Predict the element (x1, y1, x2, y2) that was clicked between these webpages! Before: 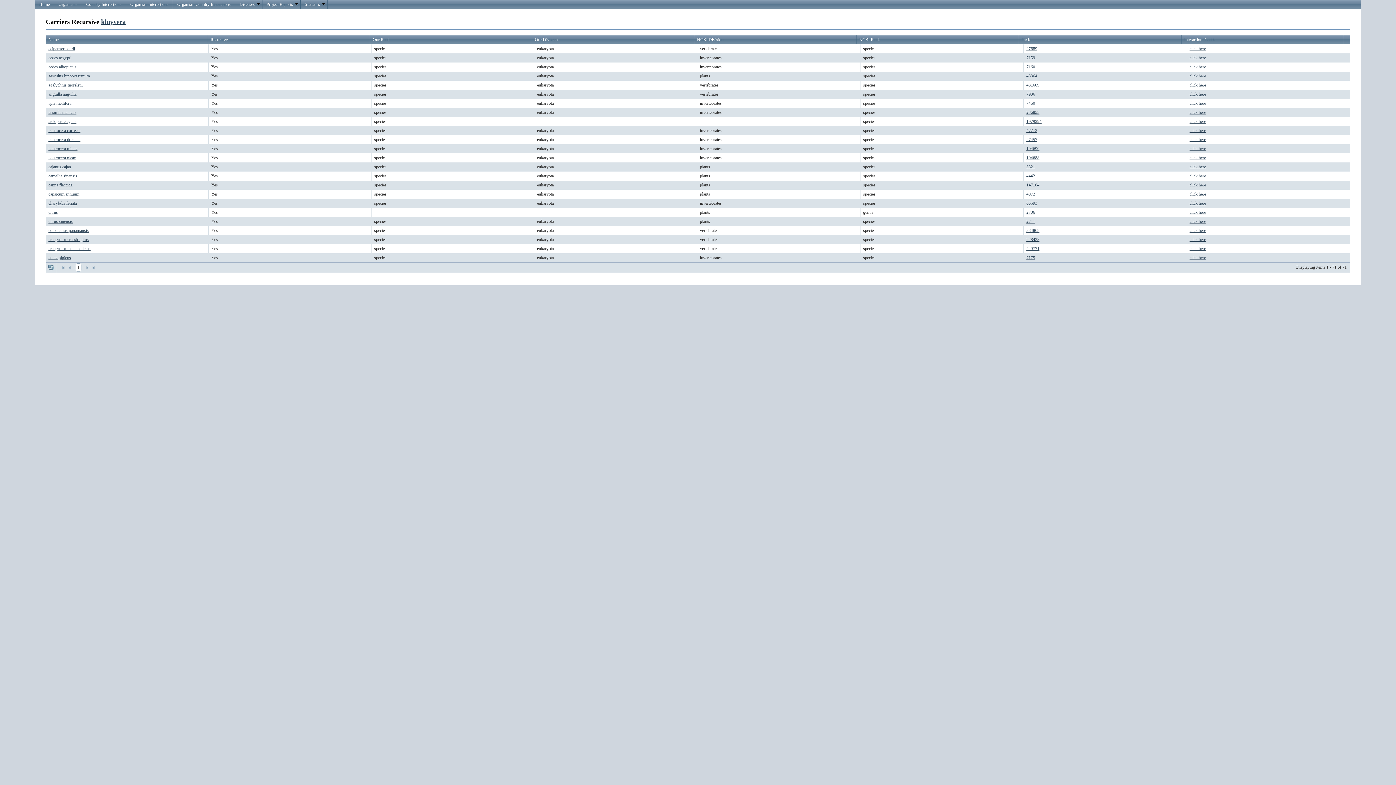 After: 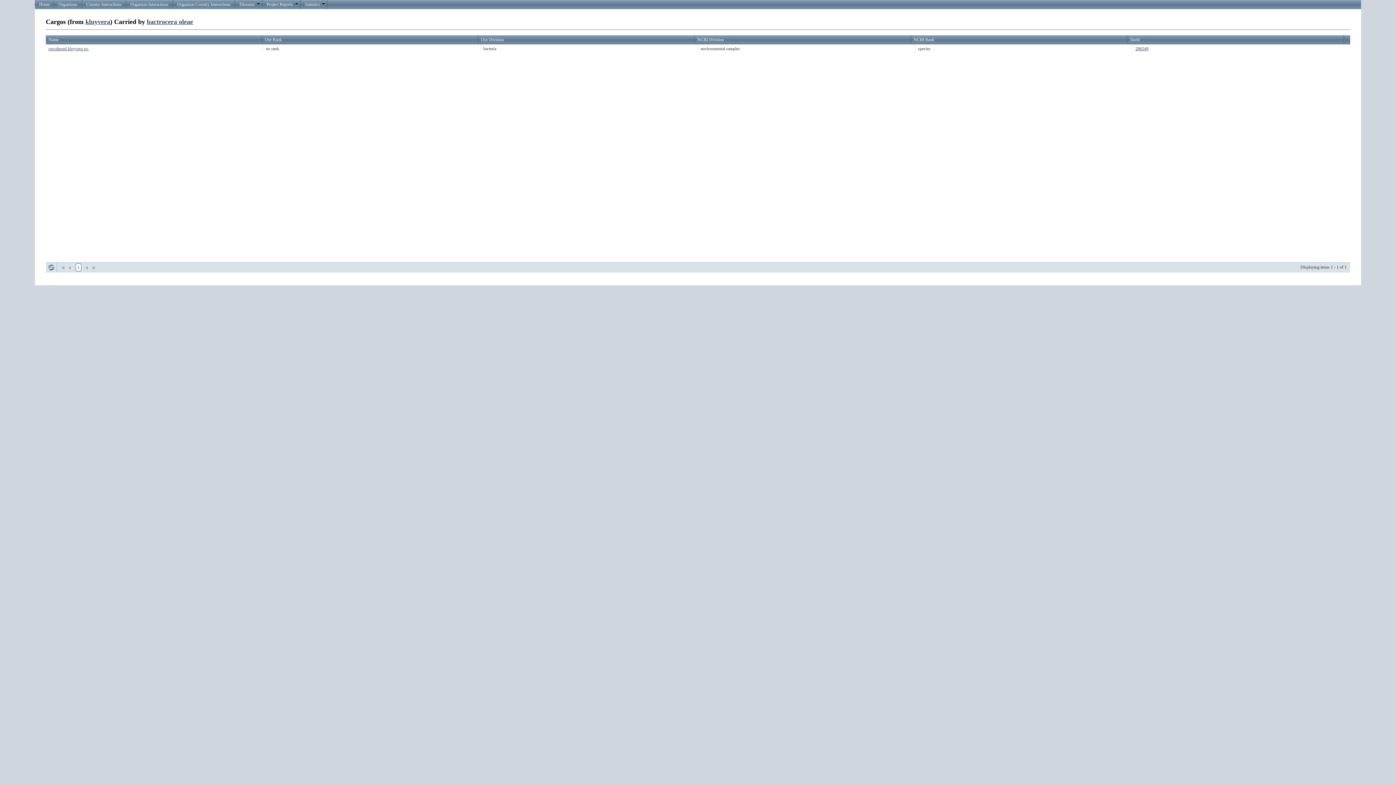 Action: label: click here bbox: (1189, 155, 1206, 160)